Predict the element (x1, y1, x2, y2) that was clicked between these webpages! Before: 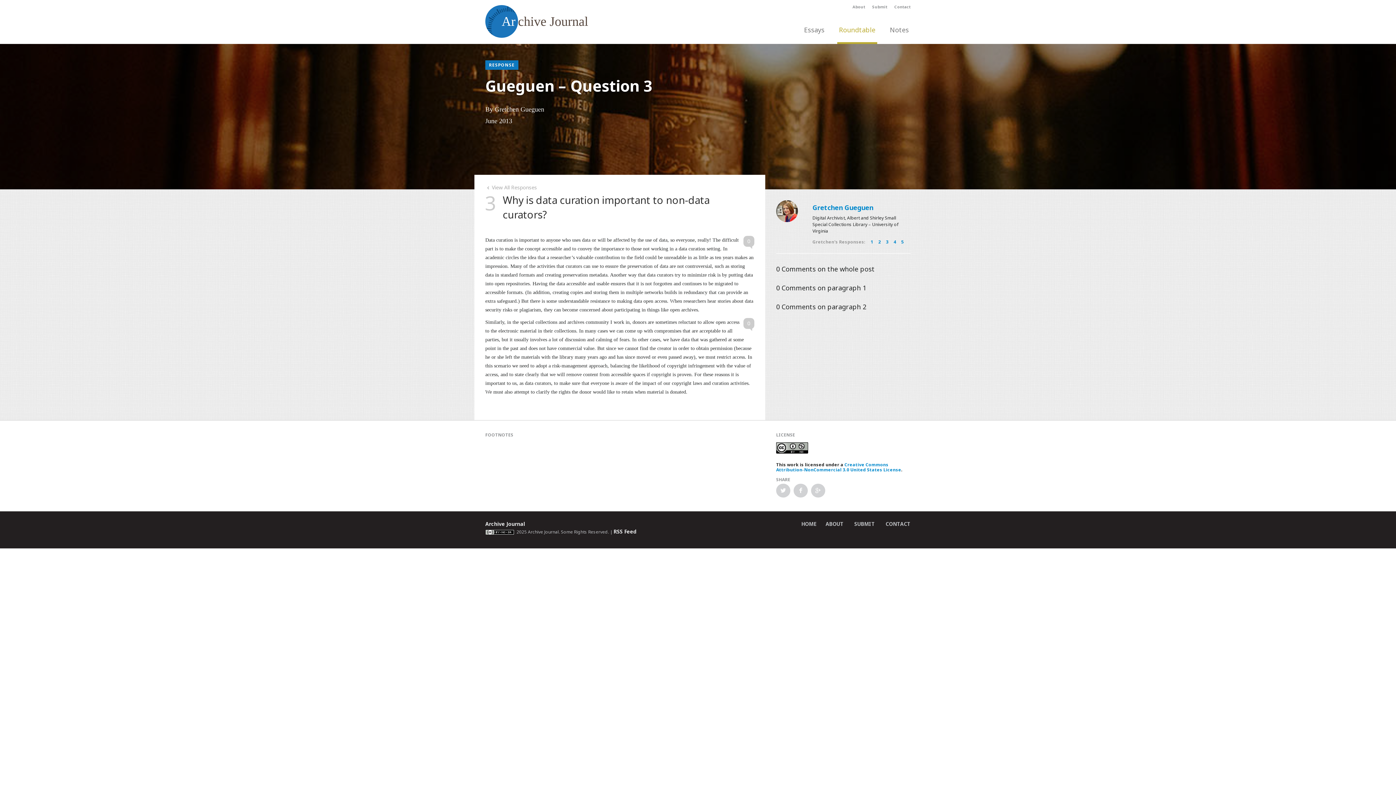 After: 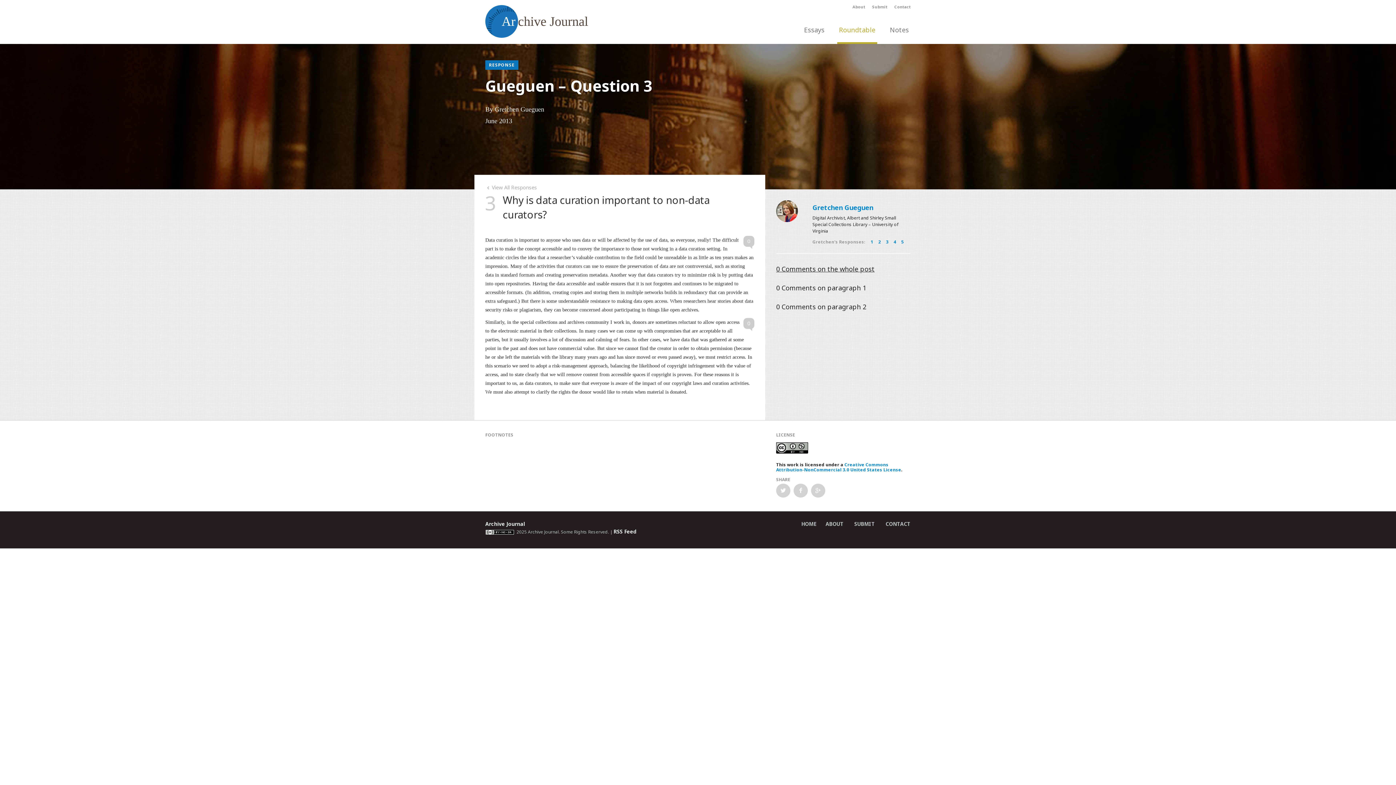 Action: label: 0 Comments on the whole post bbox: (776, 264, 874, 273)